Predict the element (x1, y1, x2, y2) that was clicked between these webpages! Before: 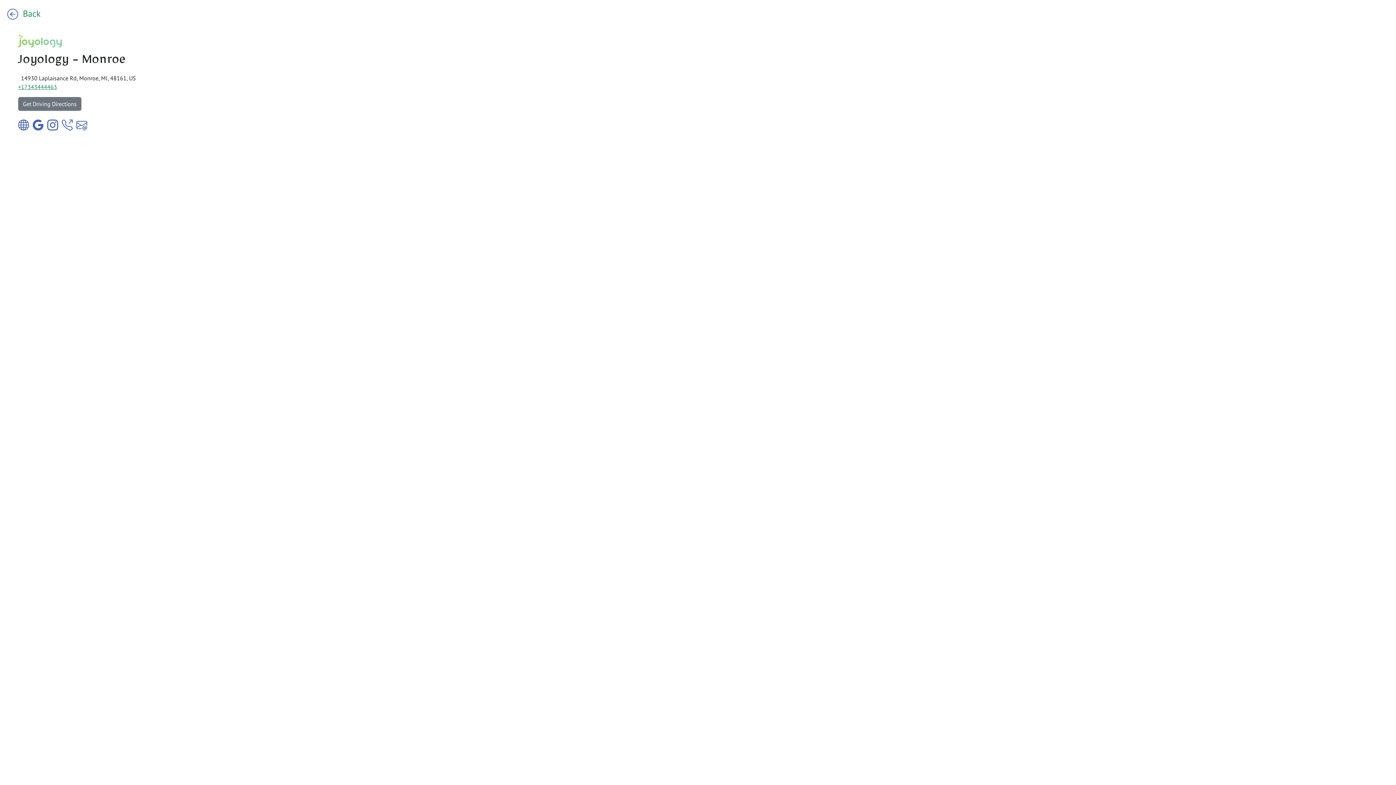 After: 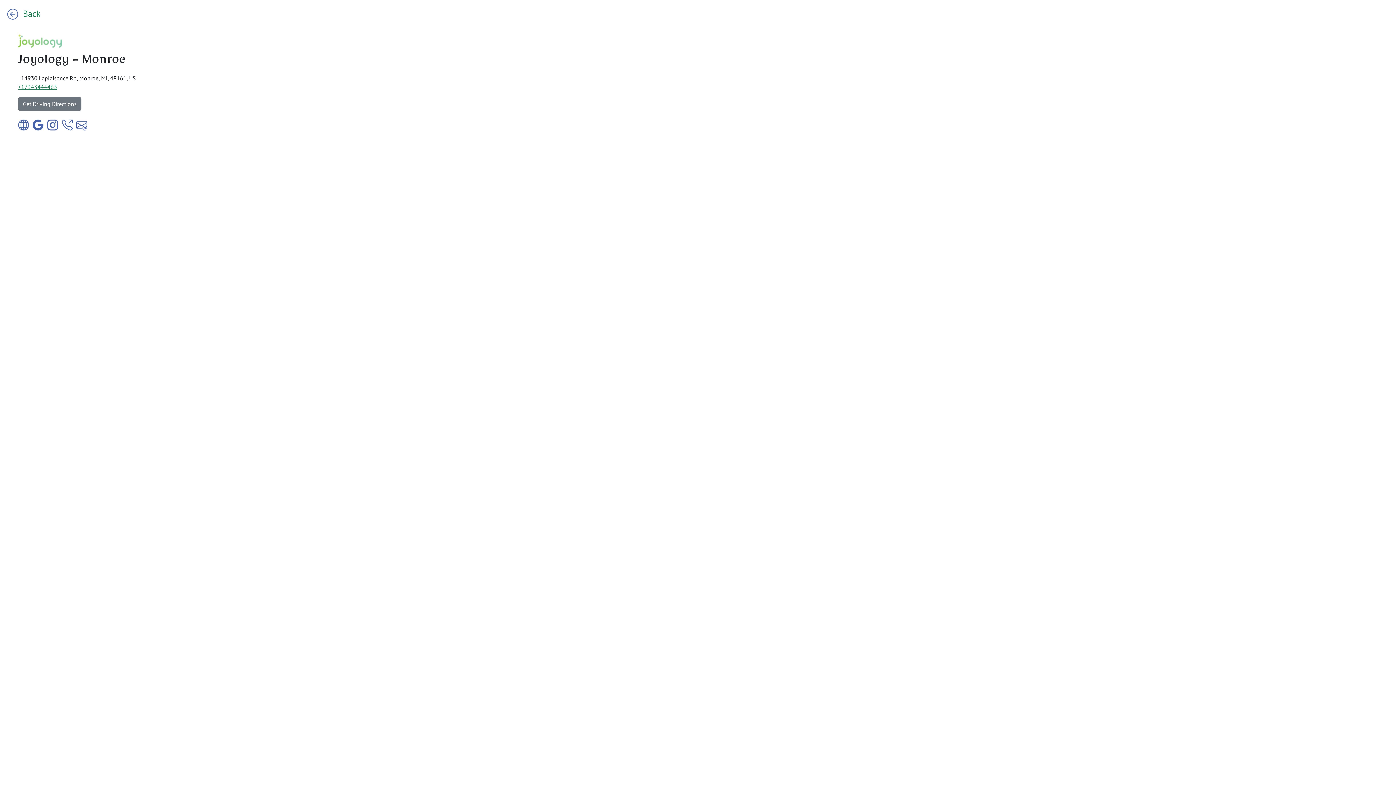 Action: bbox: (76, 120, 87, 127)